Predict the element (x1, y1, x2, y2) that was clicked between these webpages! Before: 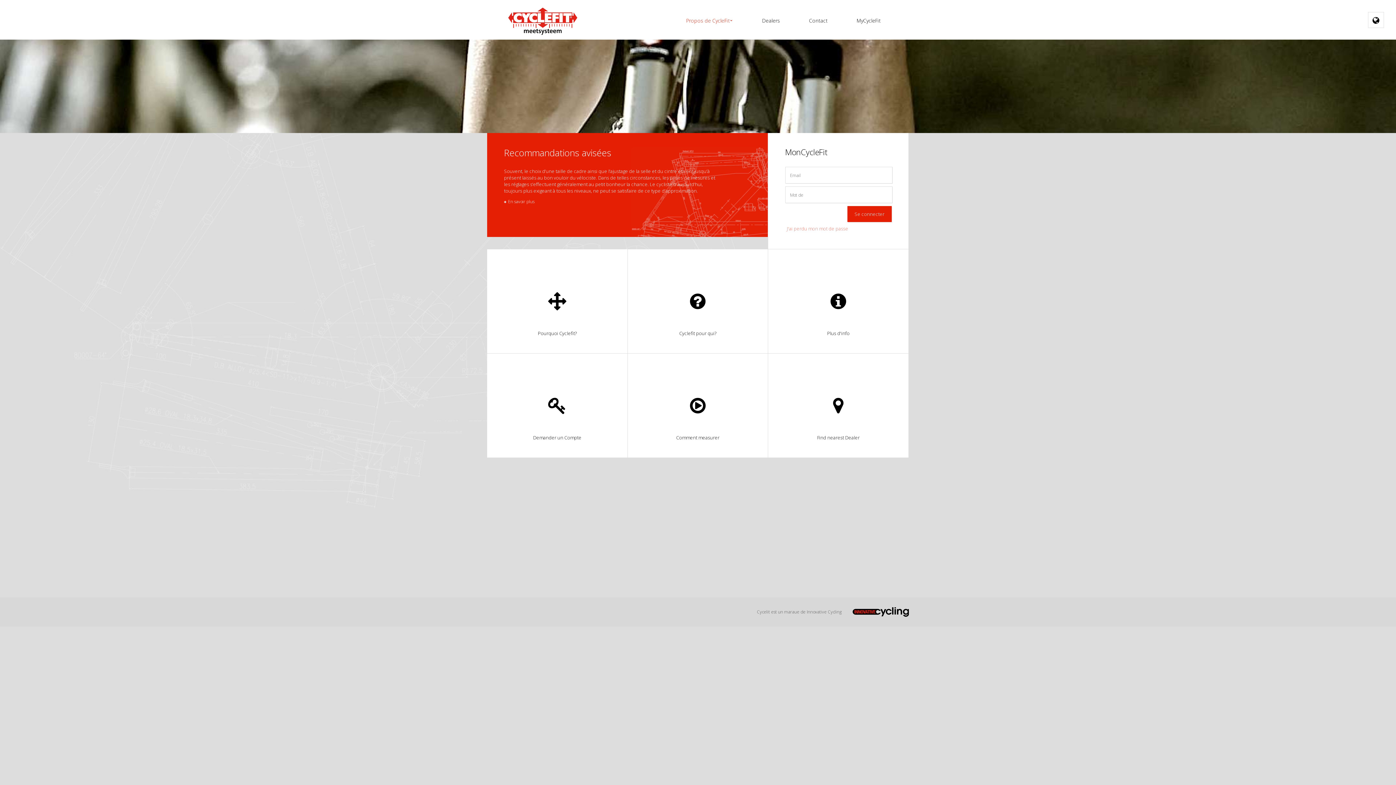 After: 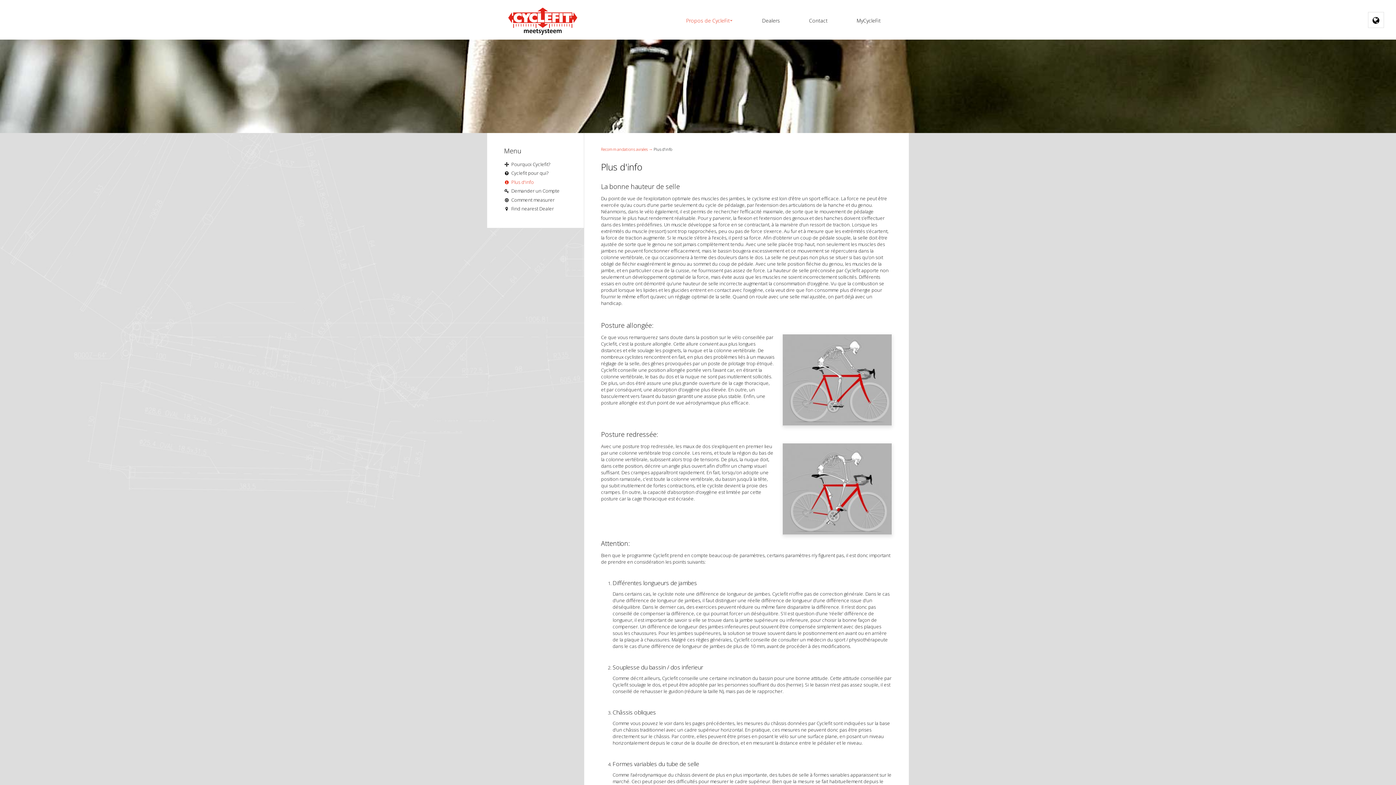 Action: bbox: (768, 249, 908, 353) label: Plus d'info